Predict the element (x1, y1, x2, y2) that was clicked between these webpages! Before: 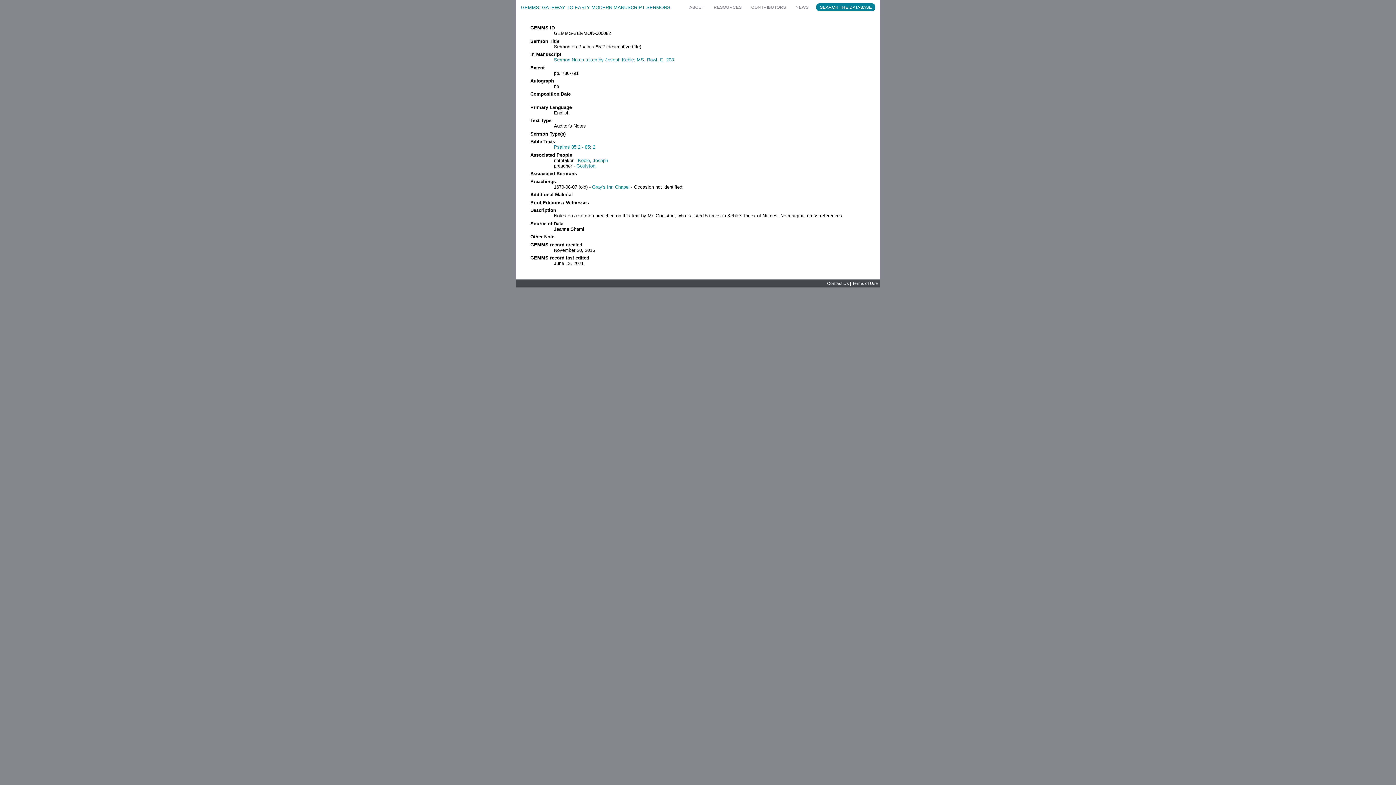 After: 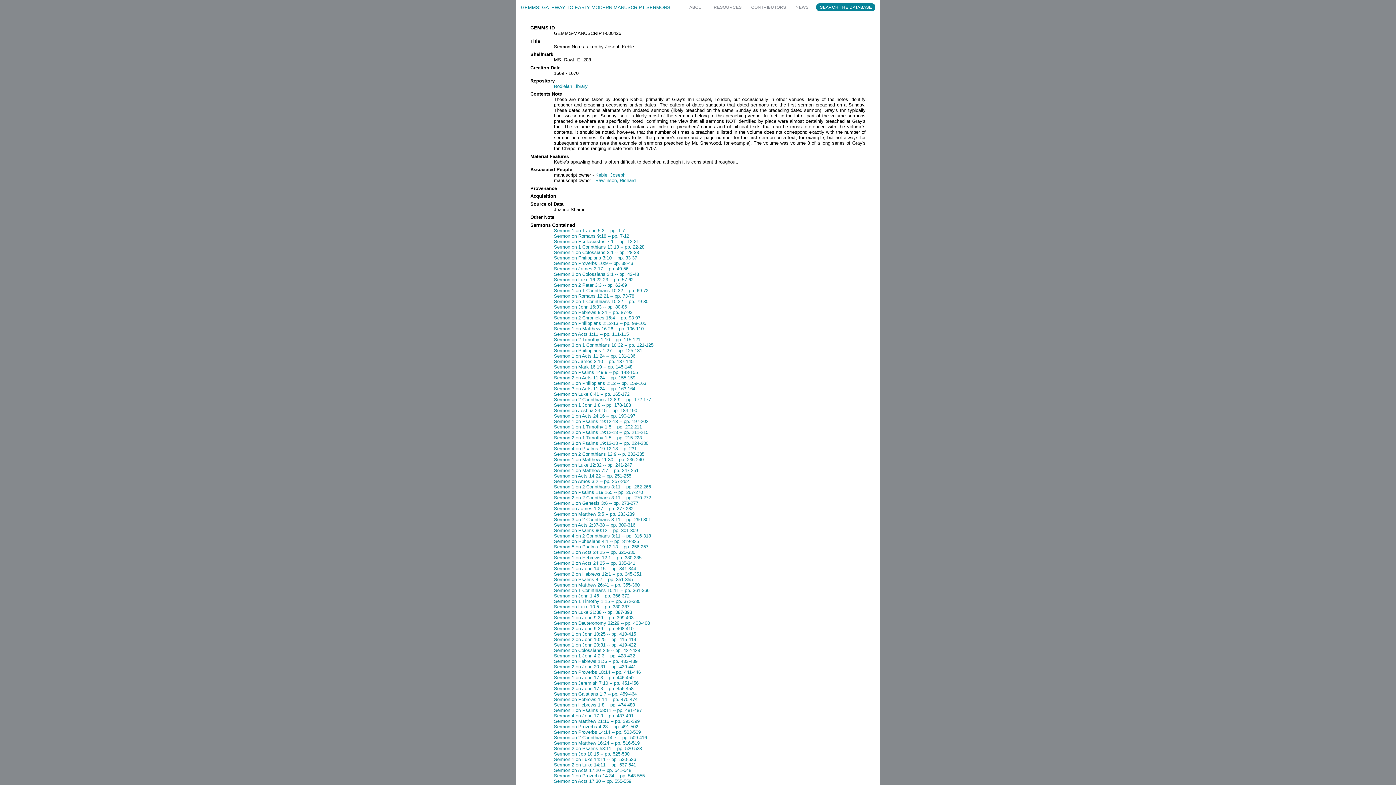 Action: label: Sermon Notes taken by Joseph Keble: MS. Rawl. E. 208 bbox: (554, 57, 674, 62)